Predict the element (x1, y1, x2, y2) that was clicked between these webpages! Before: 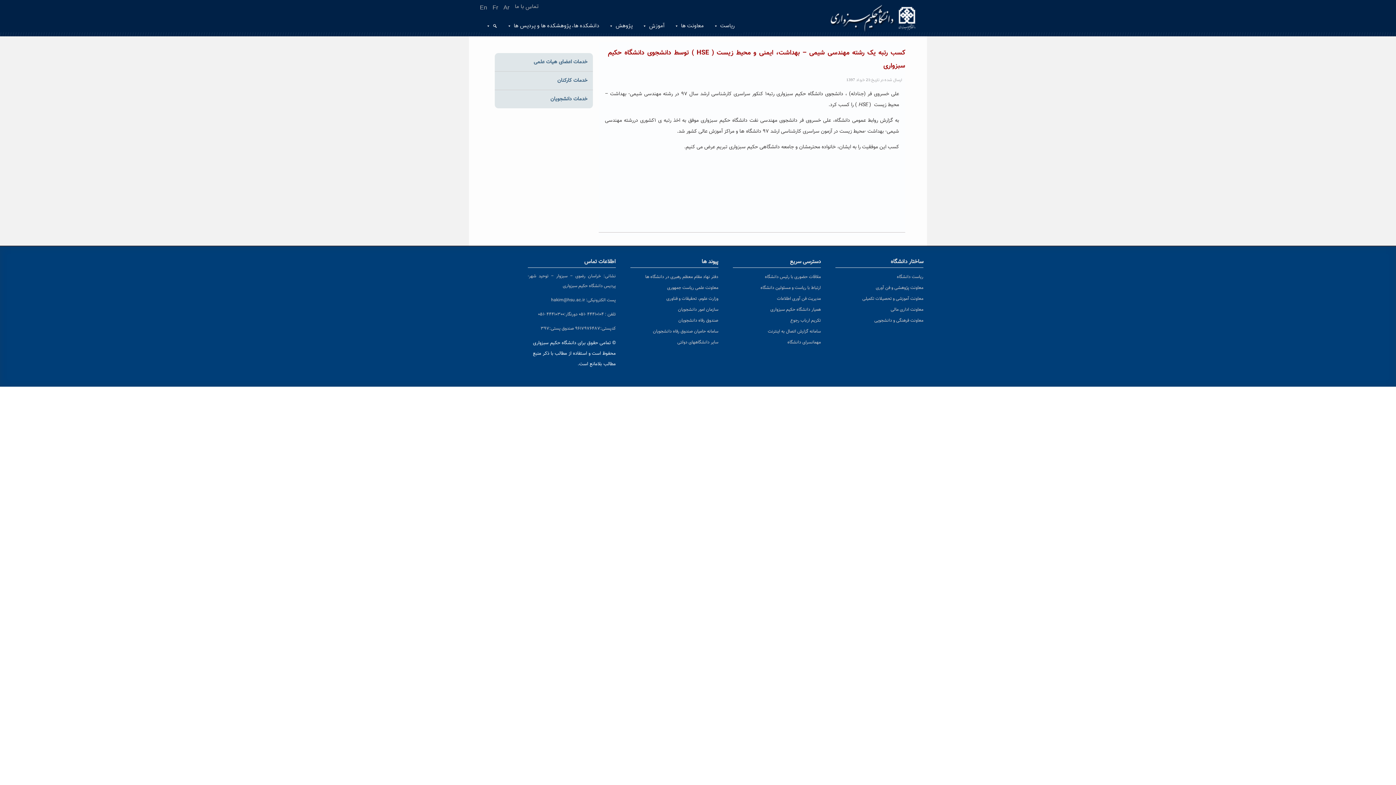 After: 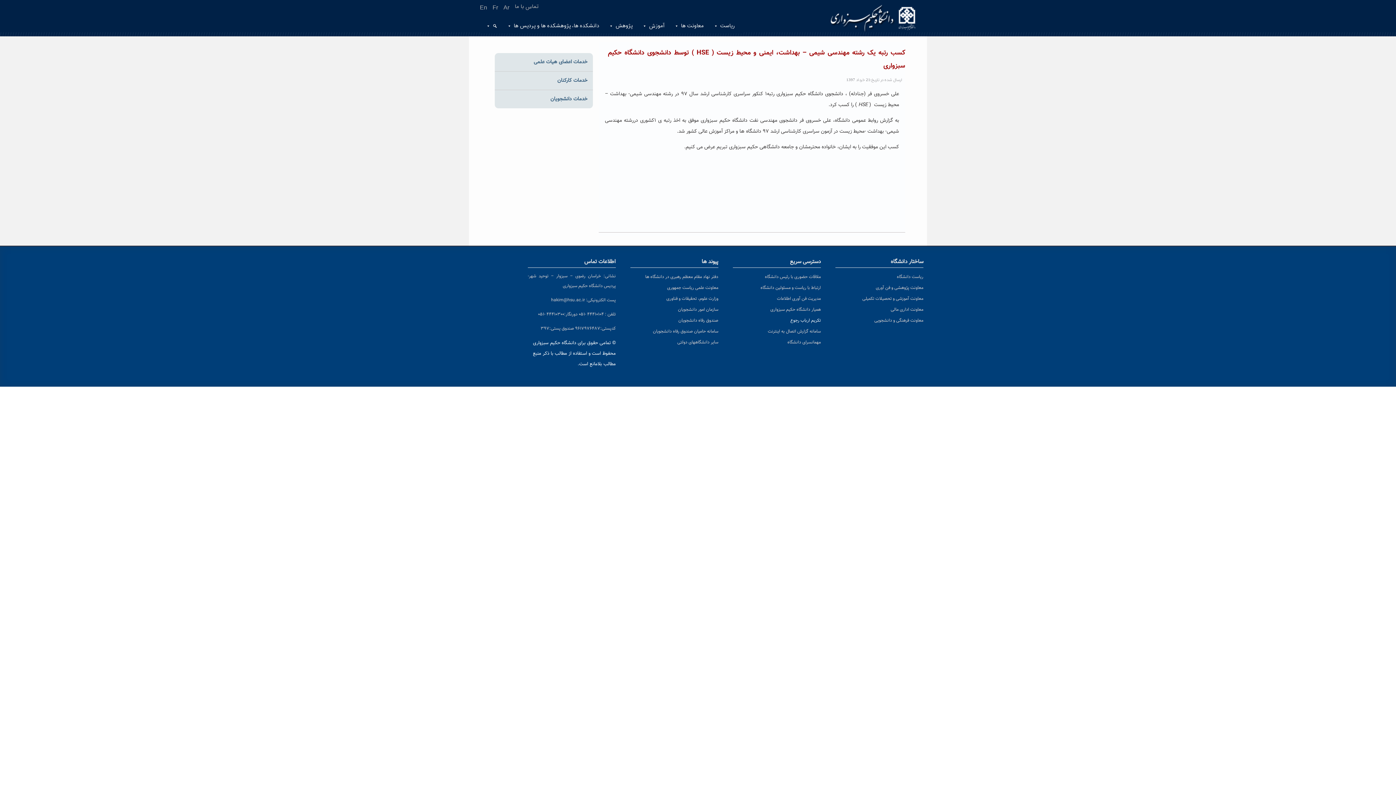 Action: bbox: (790, 317, 821, 324) label: تکریم ارباب رجوع (opens in a new tab)